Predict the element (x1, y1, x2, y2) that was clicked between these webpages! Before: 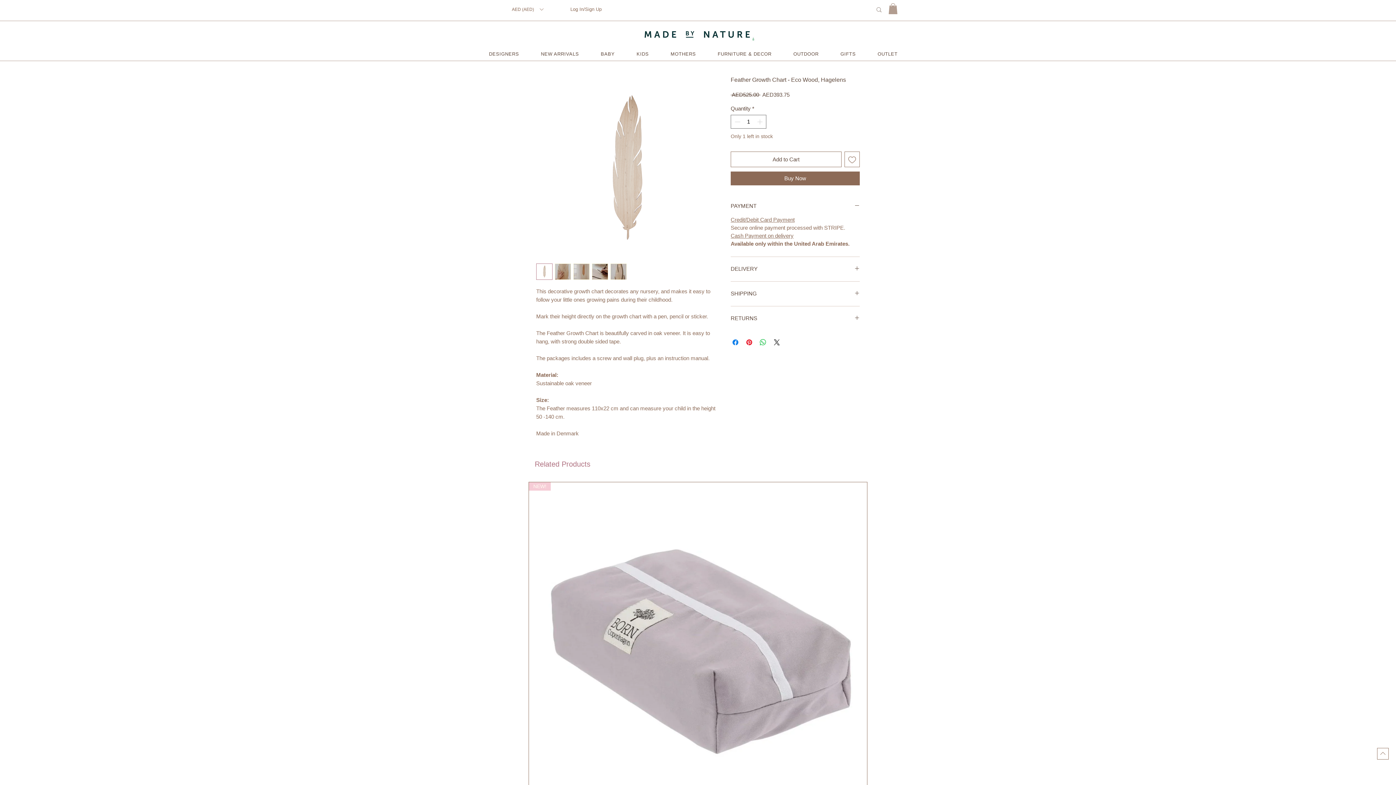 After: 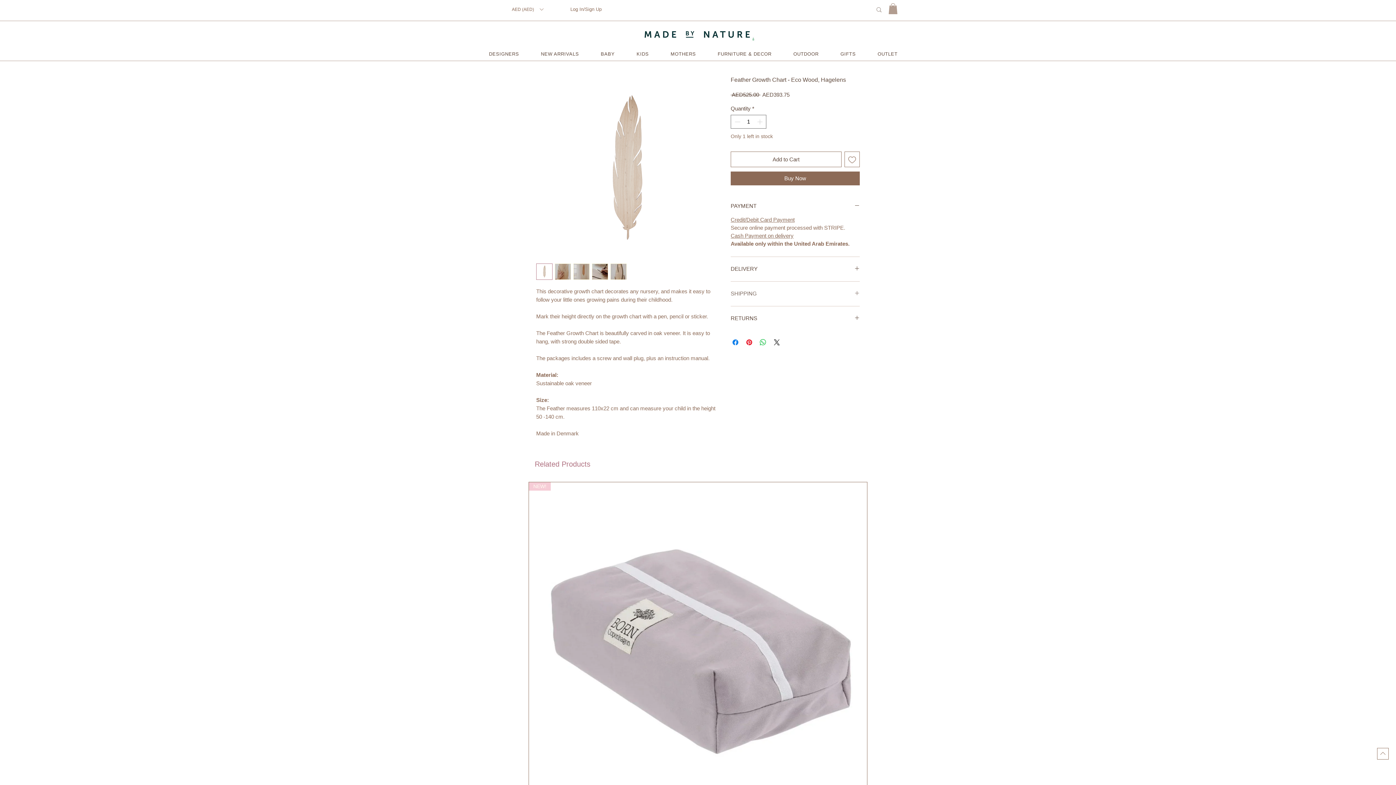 Action: label: SHIPPING bbox: (730, 290, 860, 297)